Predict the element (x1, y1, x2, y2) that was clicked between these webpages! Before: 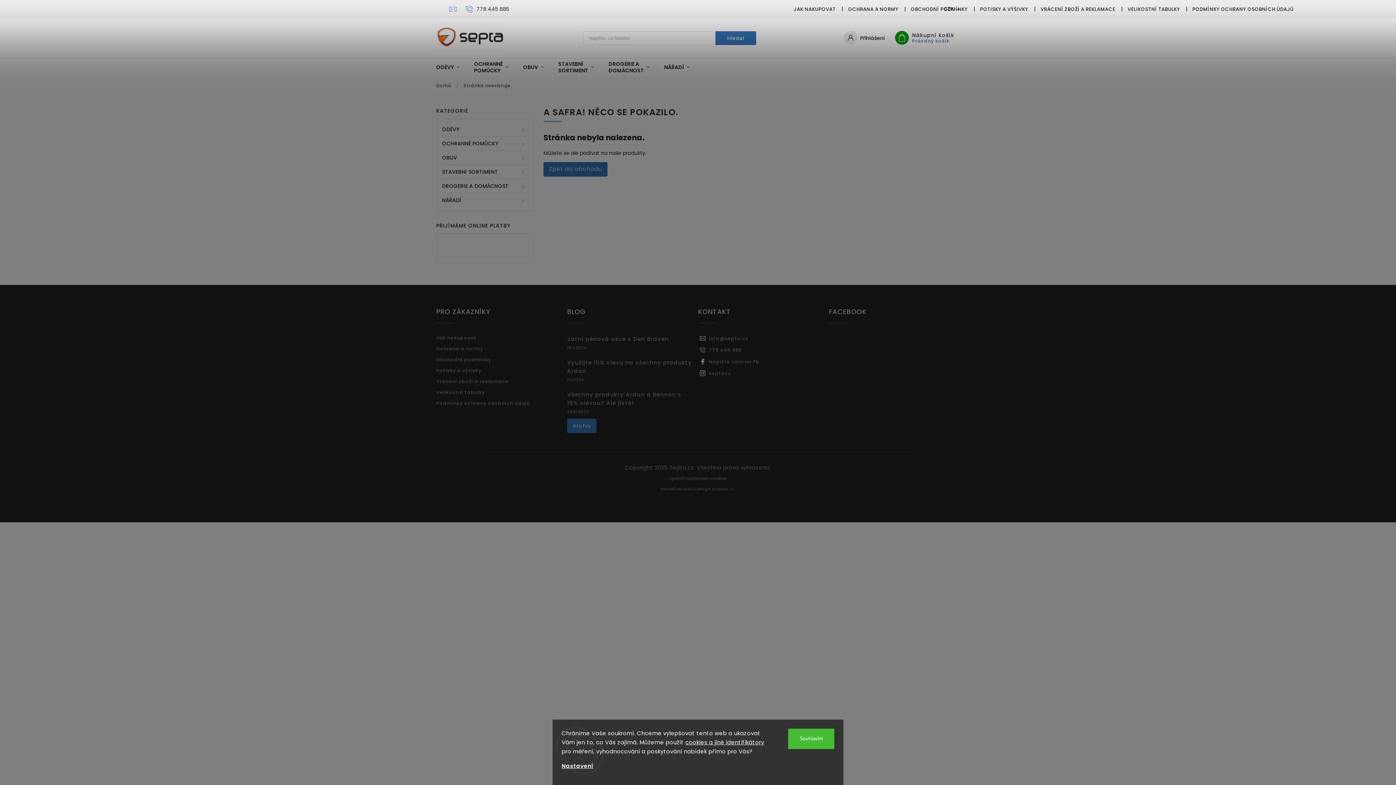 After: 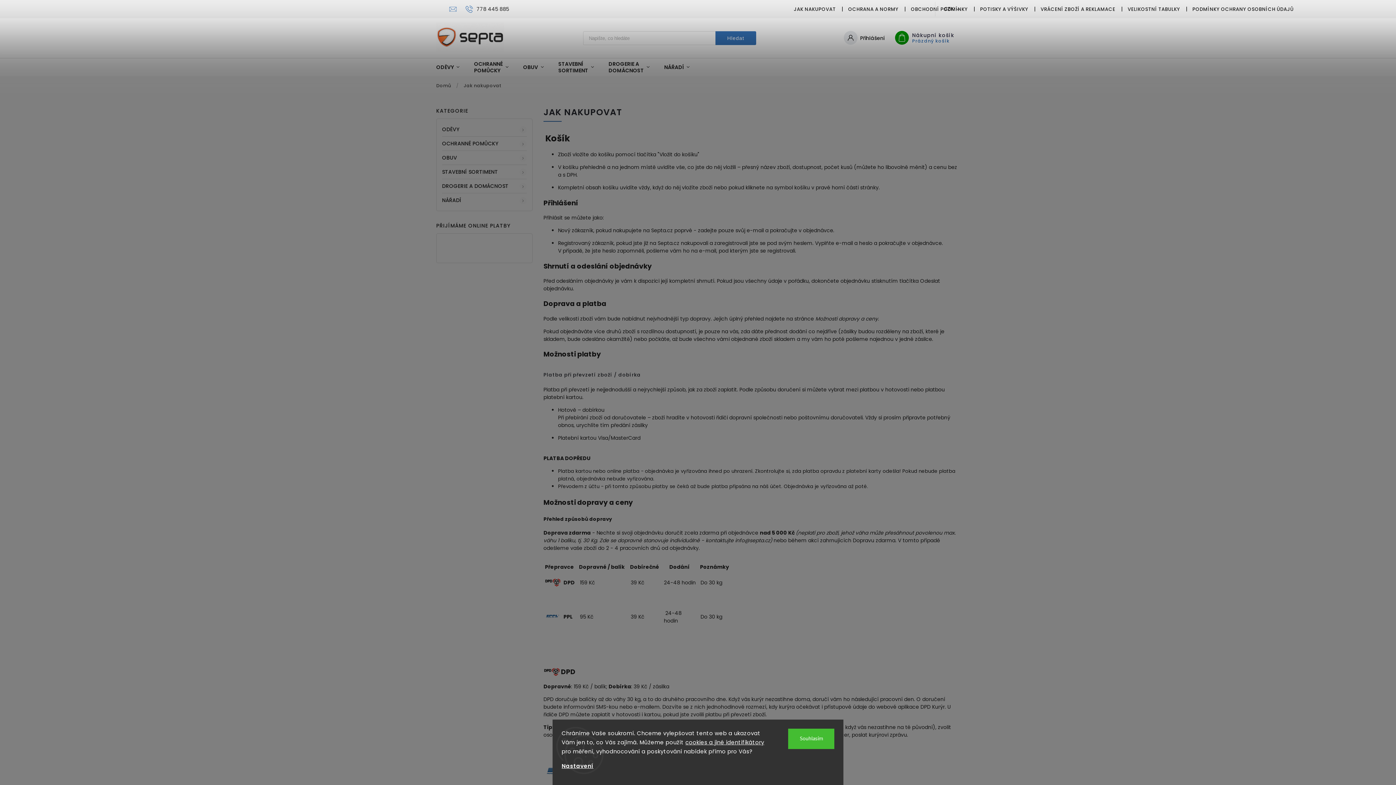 Action: bbox: (436, 334, 561, 341) label: Jak nakupovat